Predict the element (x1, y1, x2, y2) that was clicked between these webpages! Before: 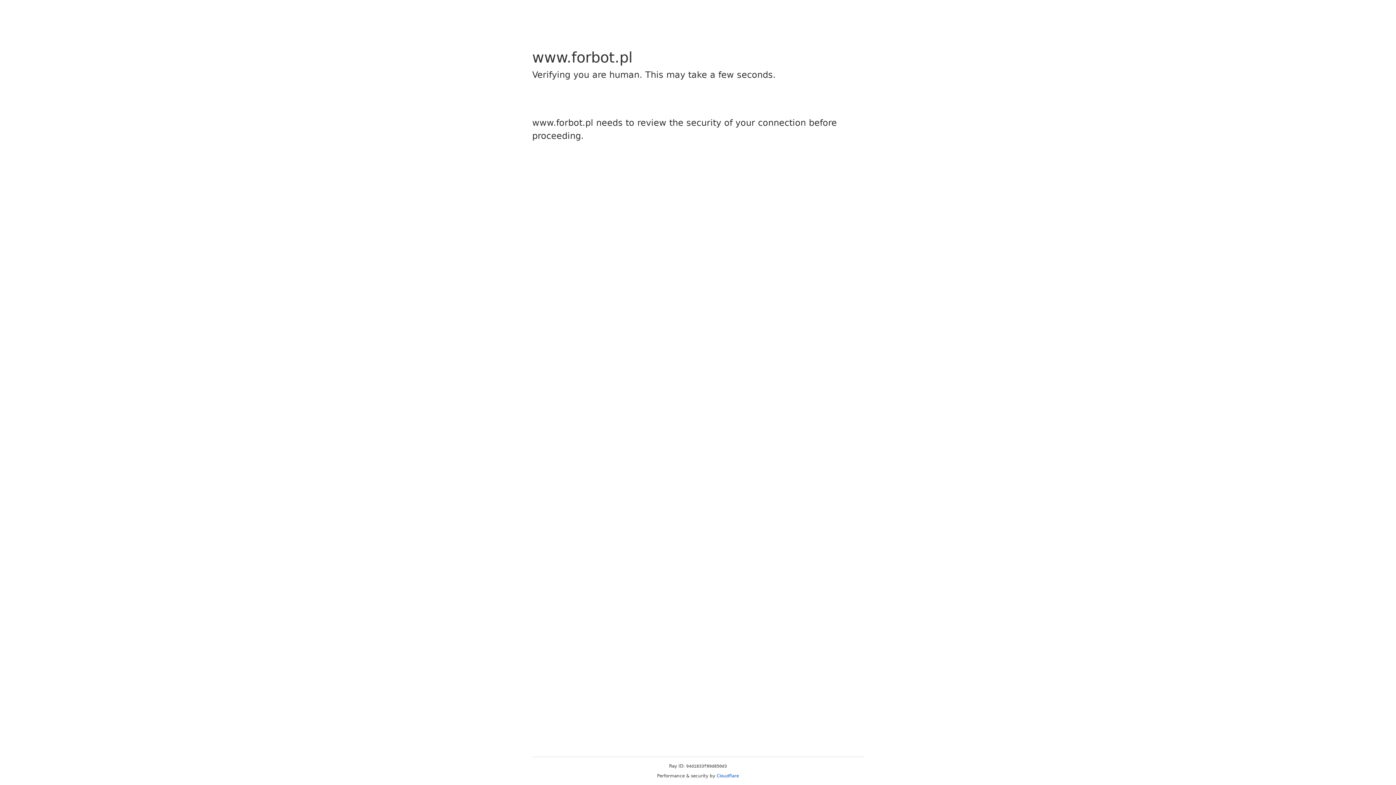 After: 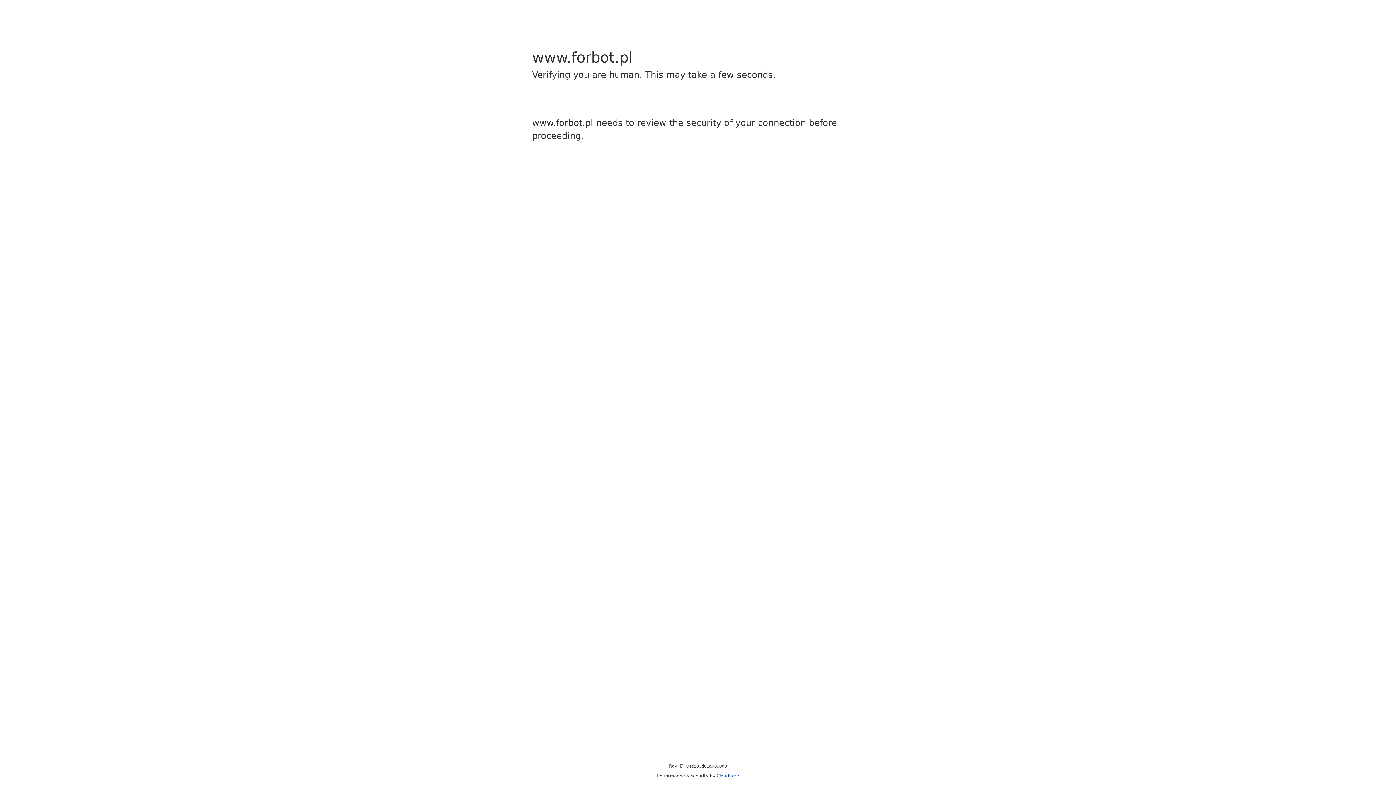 Action: bbox: (716, 773, 739, 778) label: Cloudflare